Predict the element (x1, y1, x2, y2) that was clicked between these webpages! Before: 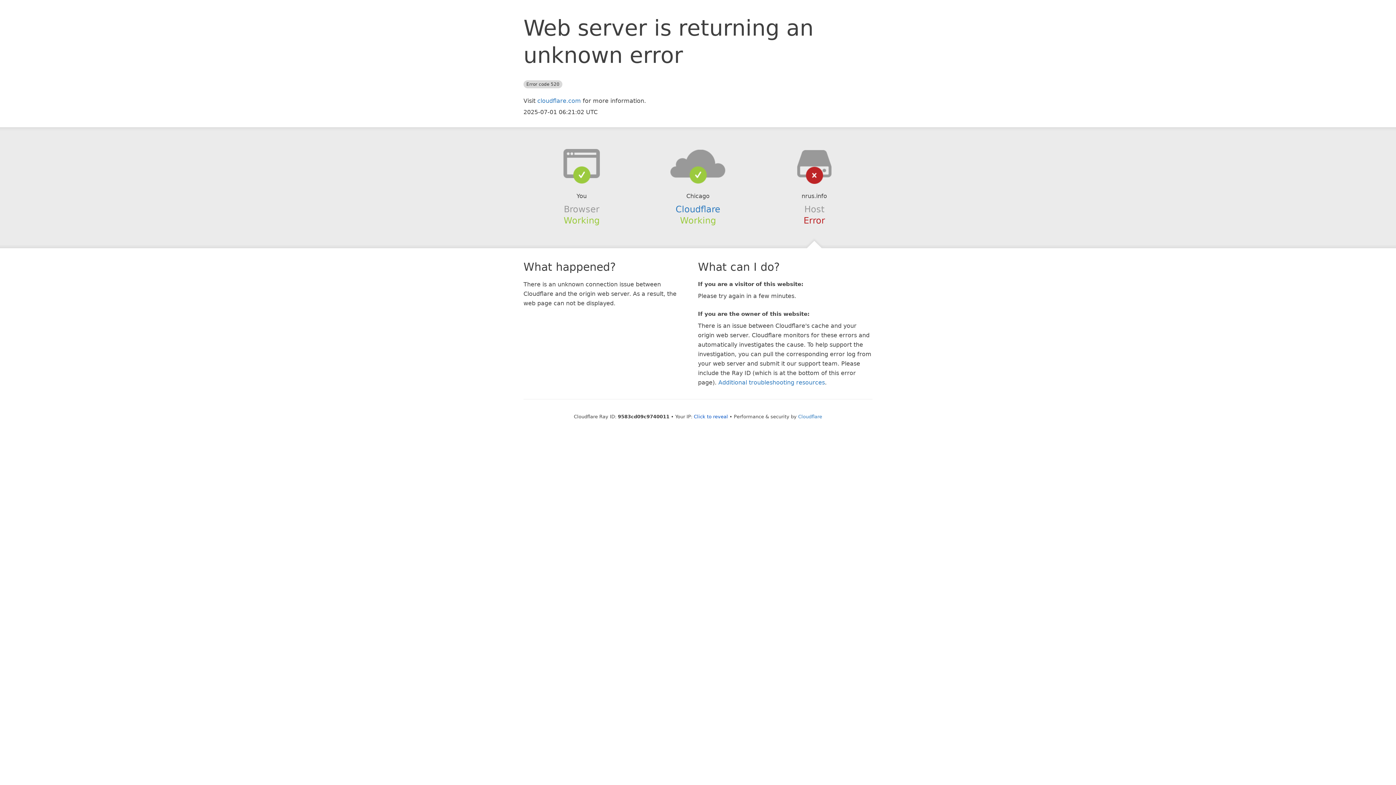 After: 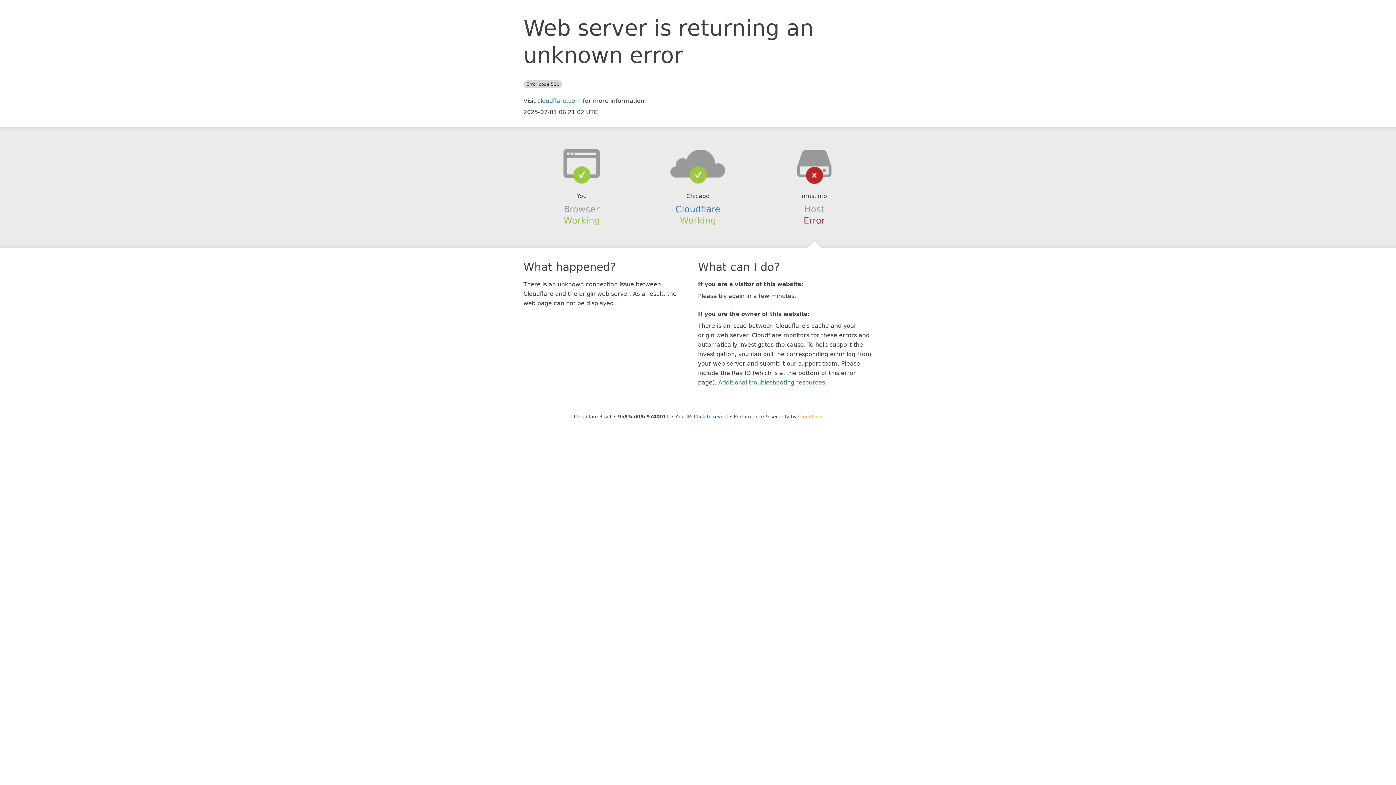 Action: bbox: (798, 414, 822, 419) label: Cloudflare